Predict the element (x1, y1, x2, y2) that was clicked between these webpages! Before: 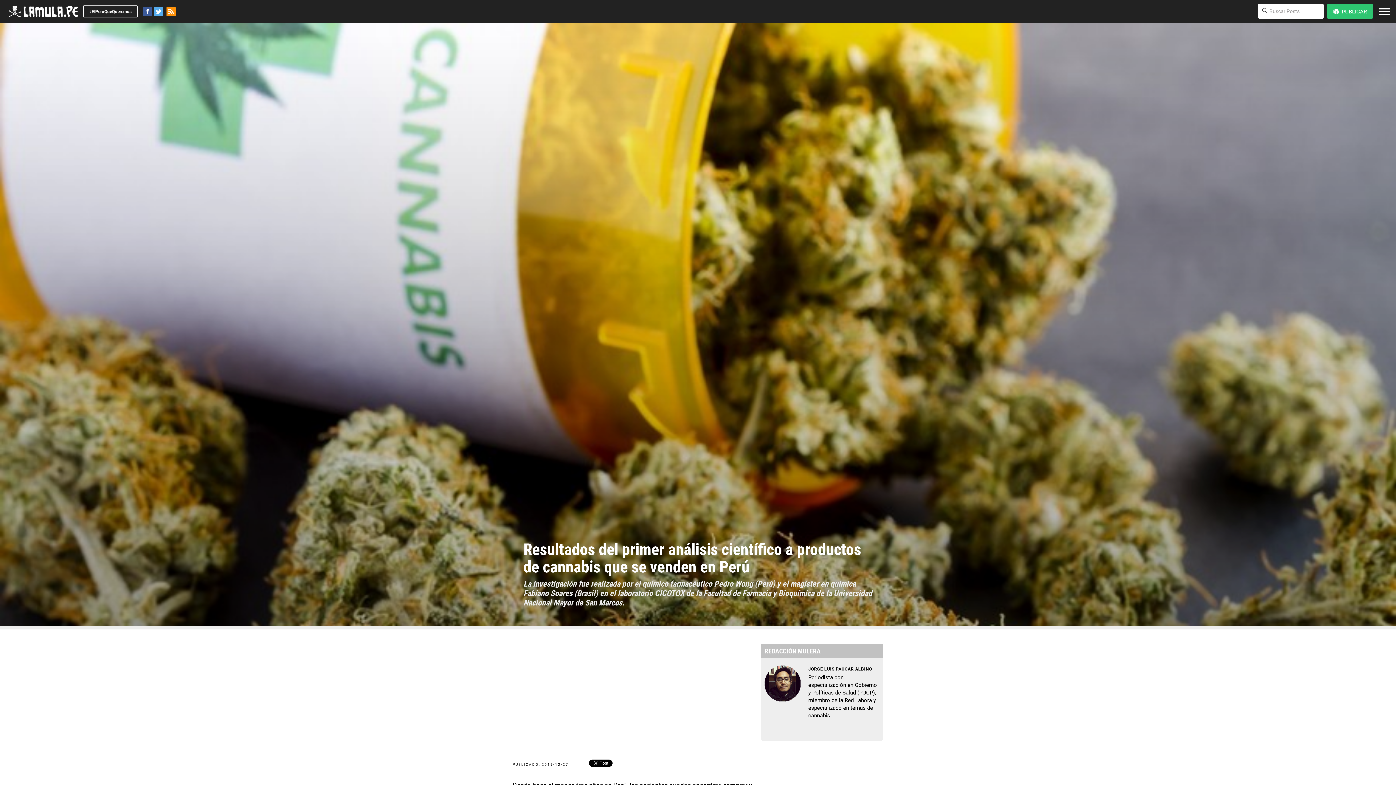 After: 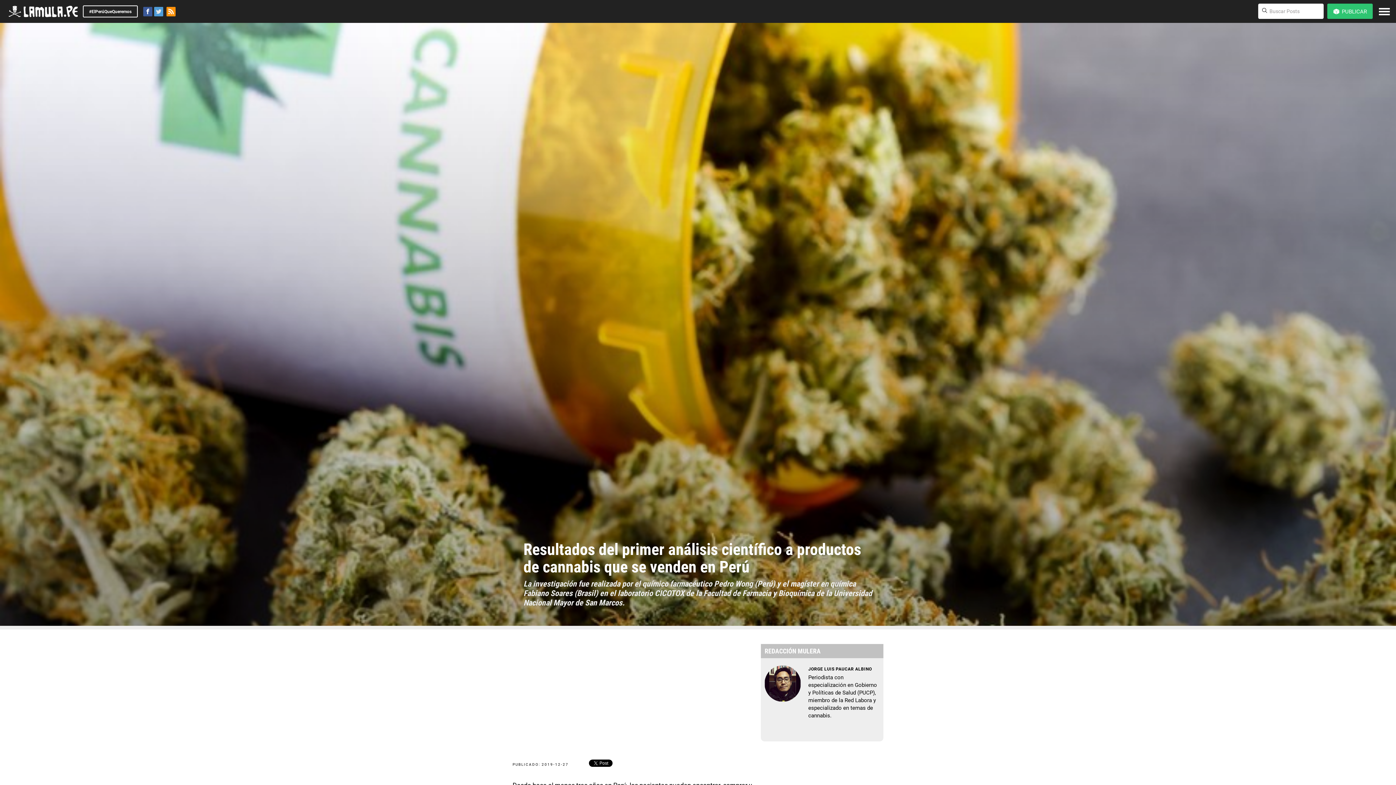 Action: bbox: (154, 6, 163, 16)